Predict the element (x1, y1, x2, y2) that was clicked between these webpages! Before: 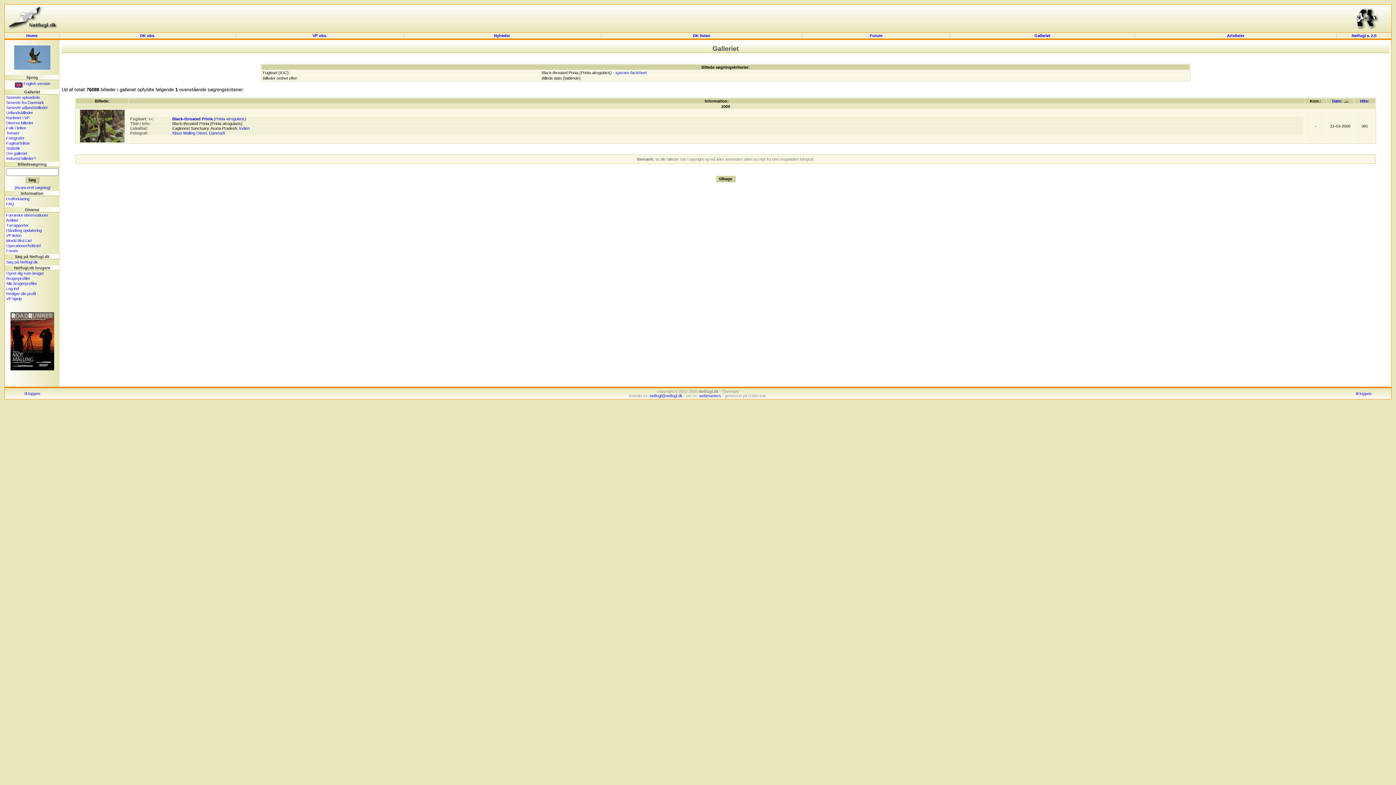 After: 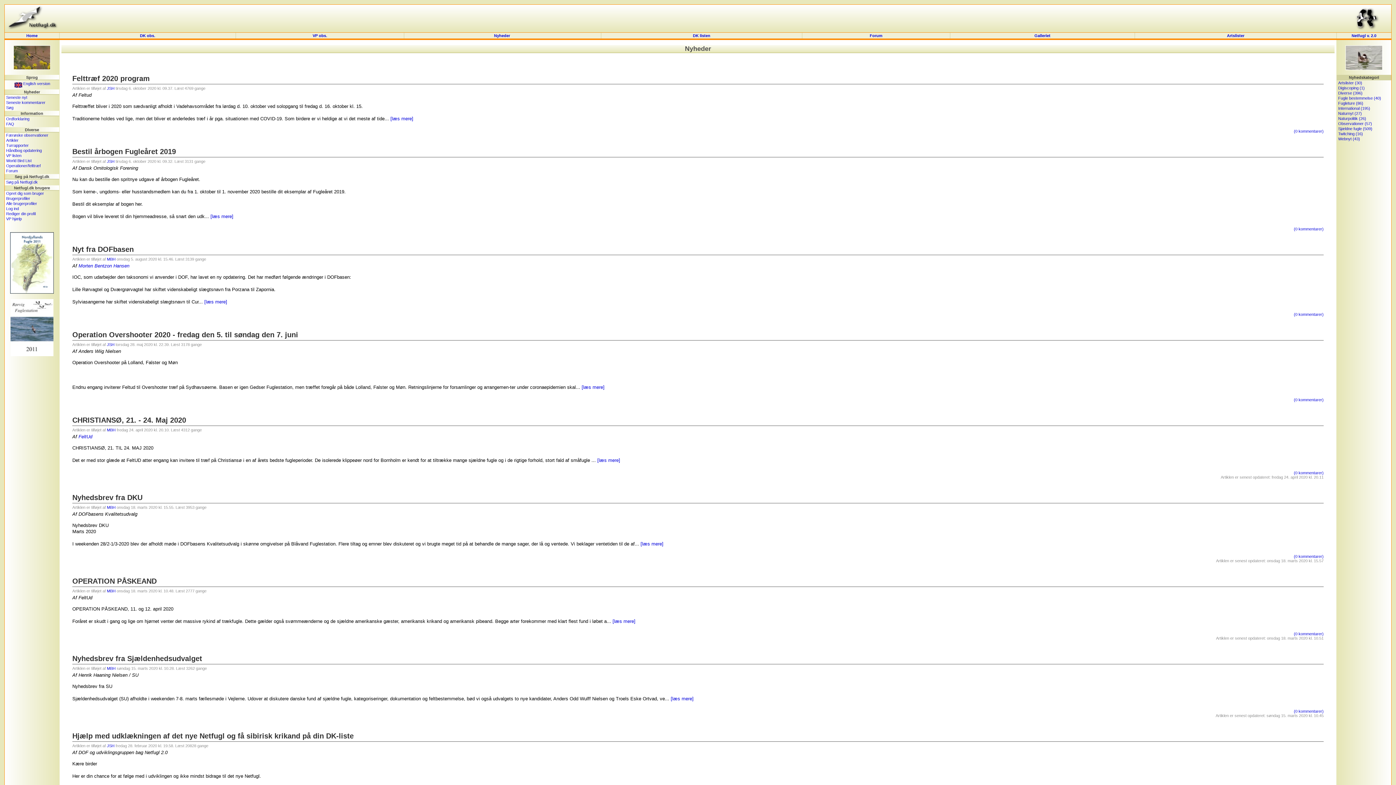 Action: bbox: (494, 33, 511, 37) label: Nyheder 